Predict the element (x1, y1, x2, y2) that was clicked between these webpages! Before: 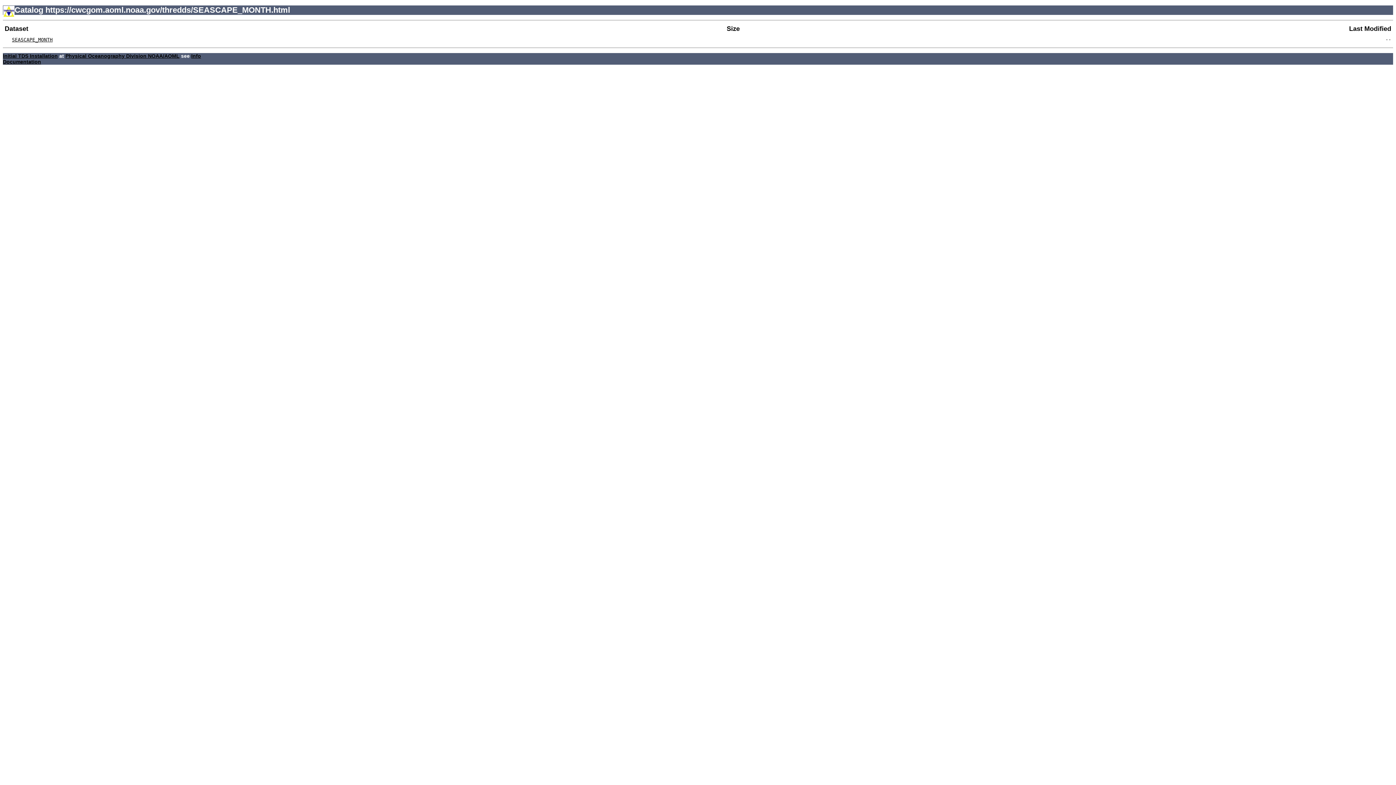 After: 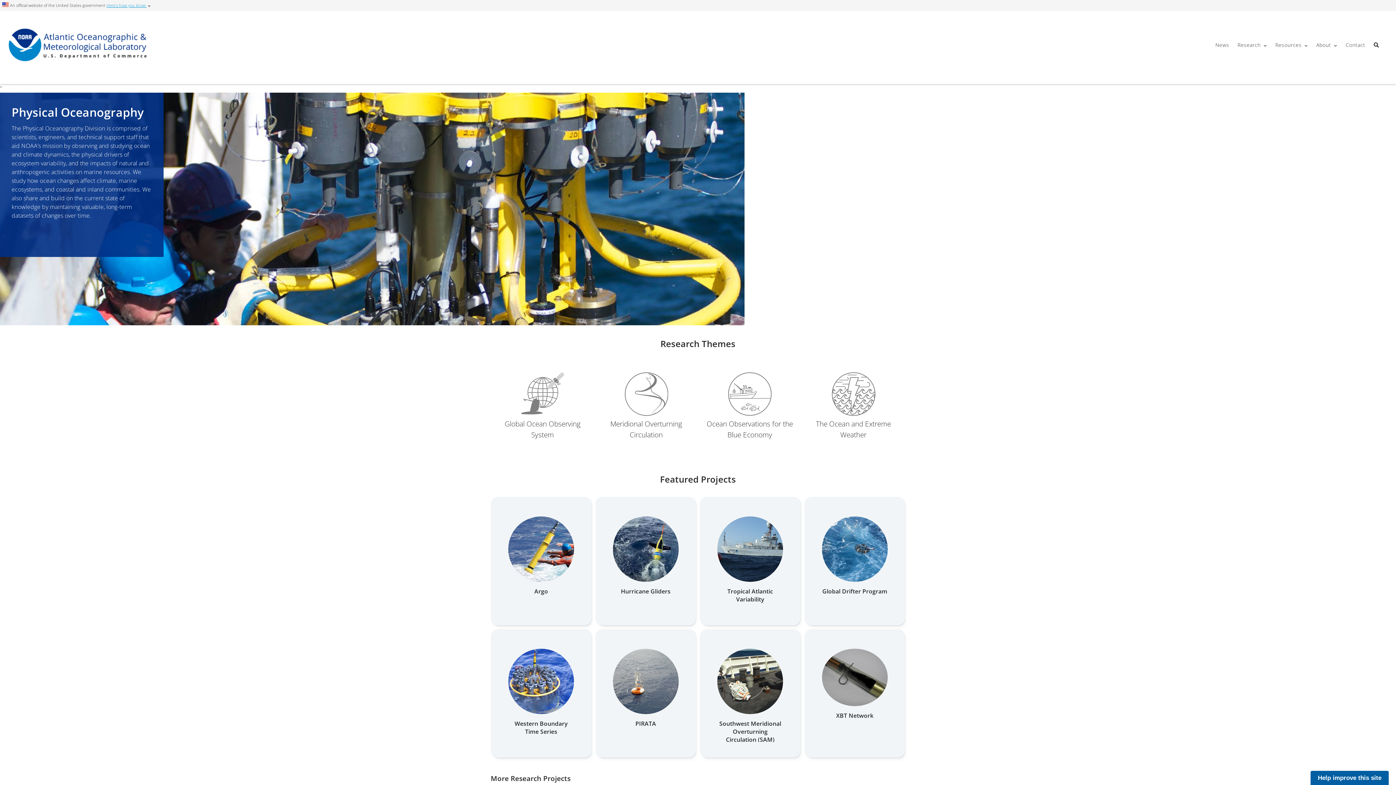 Action: label: Physical Oceanography Division NOAA/AOML bbox: (65, 53, 179, 59)